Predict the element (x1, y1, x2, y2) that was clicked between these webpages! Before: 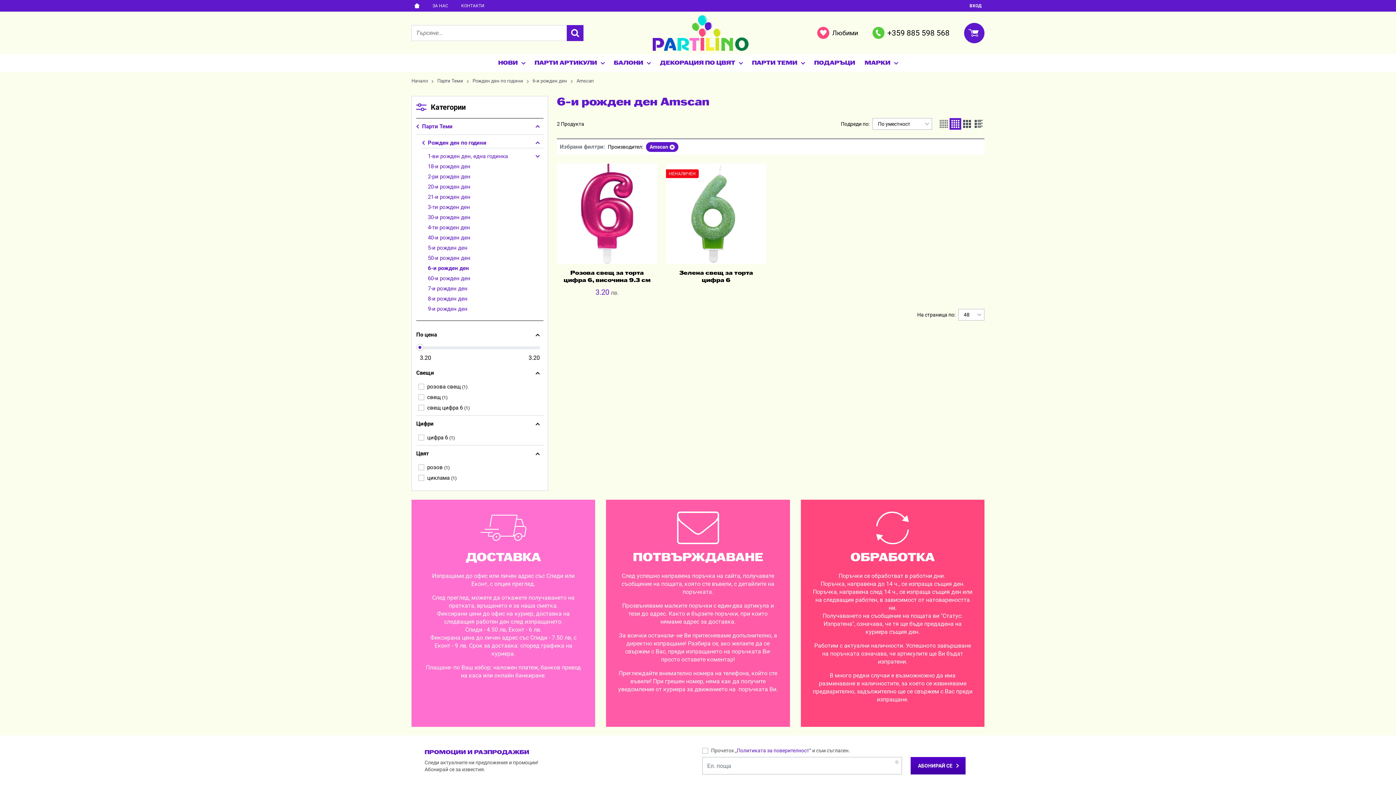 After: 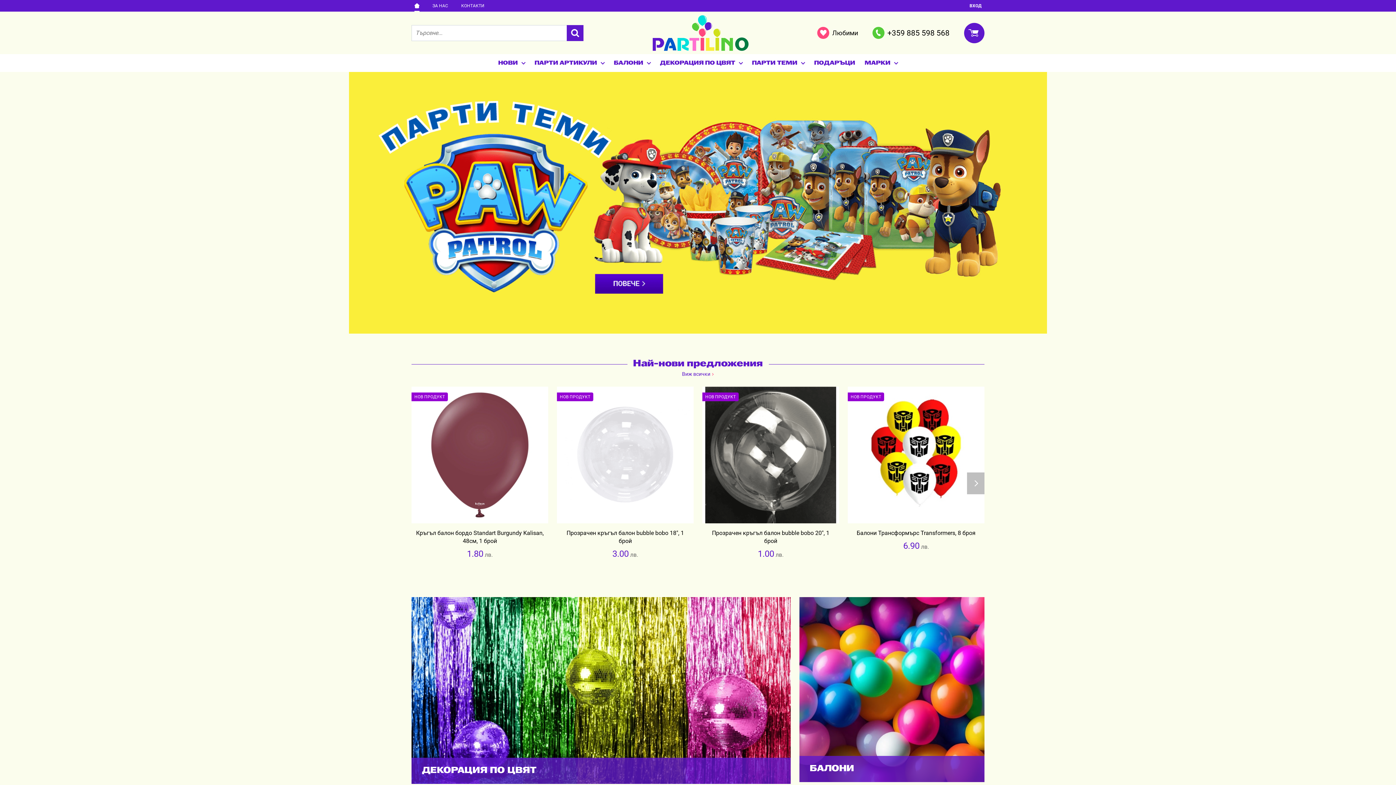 Action: bbox: (416, 344, 423, 351)